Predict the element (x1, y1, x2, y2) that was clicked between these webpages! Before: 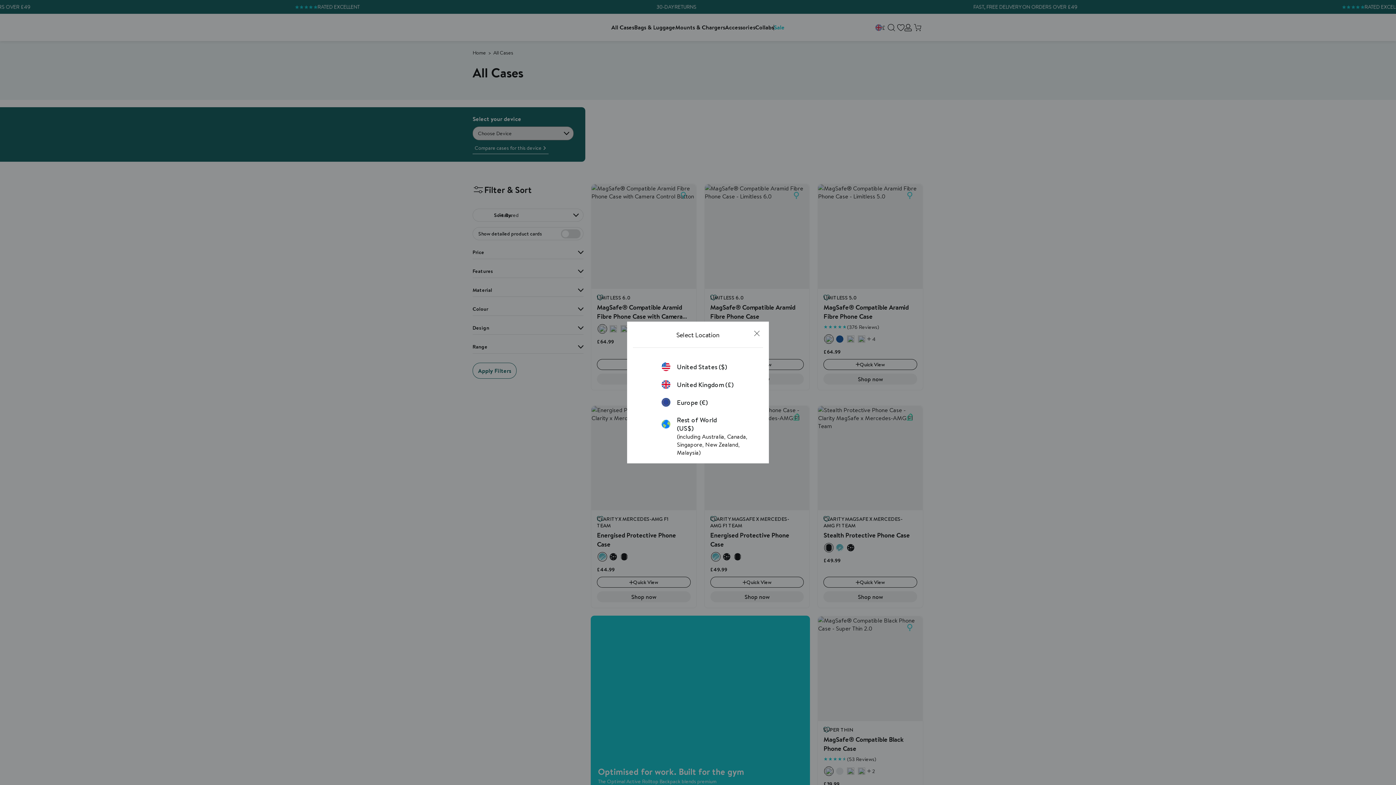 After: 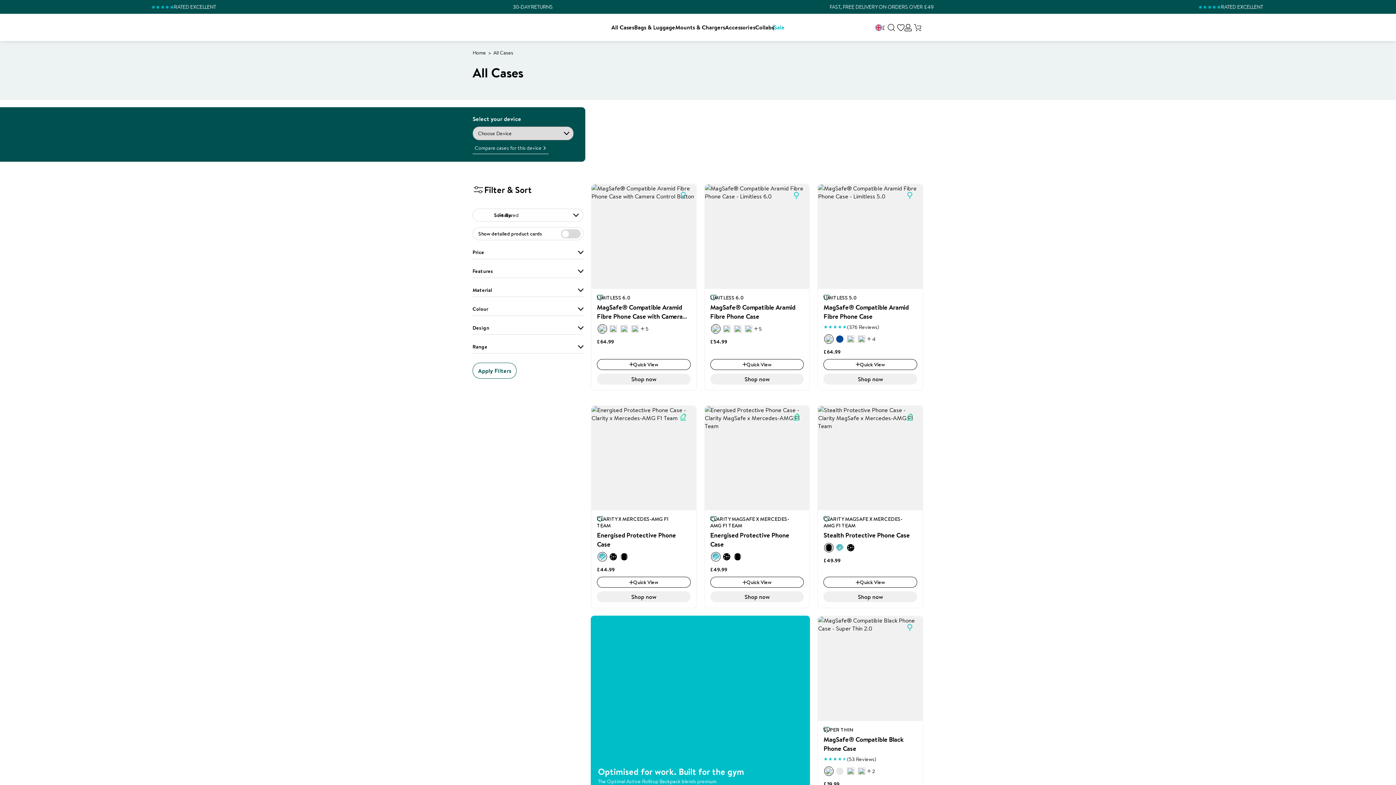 Action: bbox: (661, 380, 734, 389) label: United Kingdom (£)